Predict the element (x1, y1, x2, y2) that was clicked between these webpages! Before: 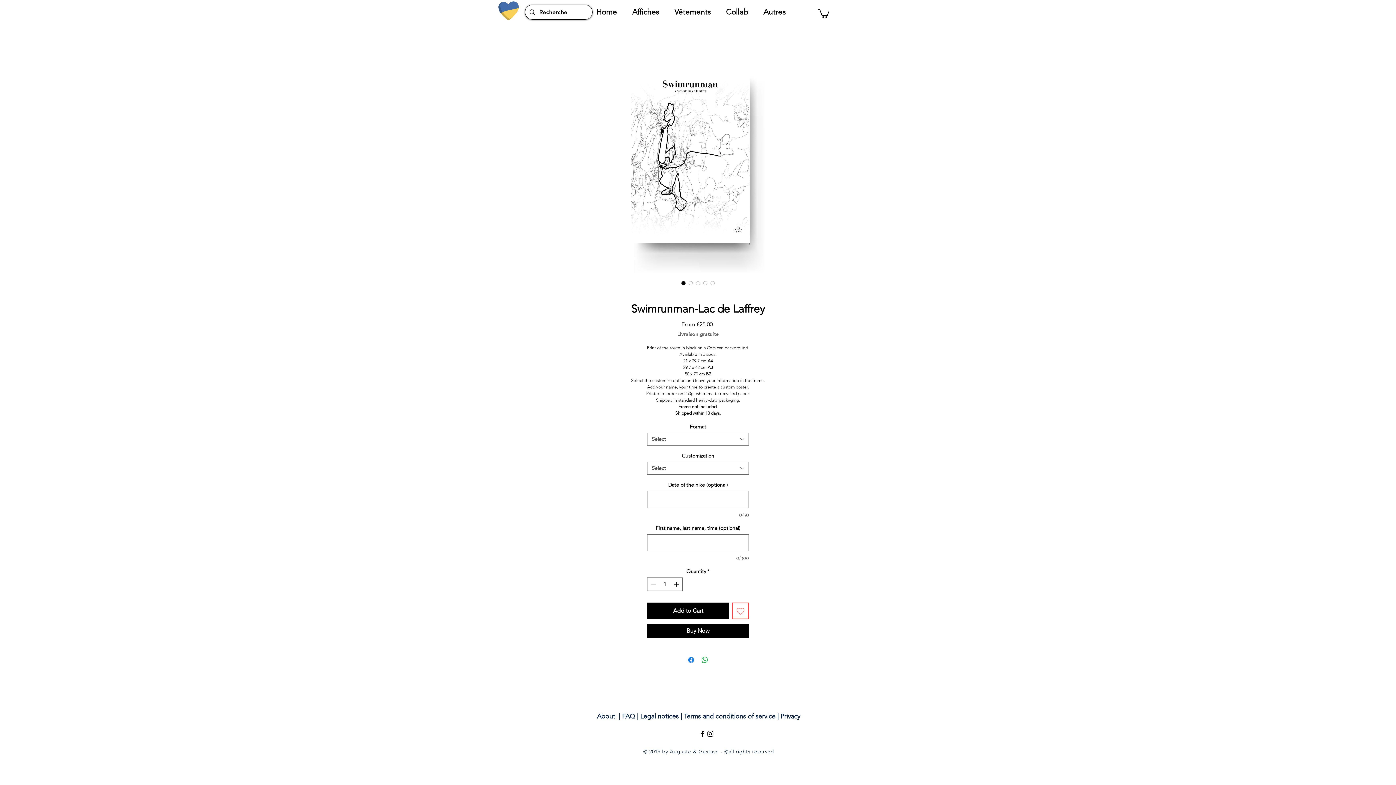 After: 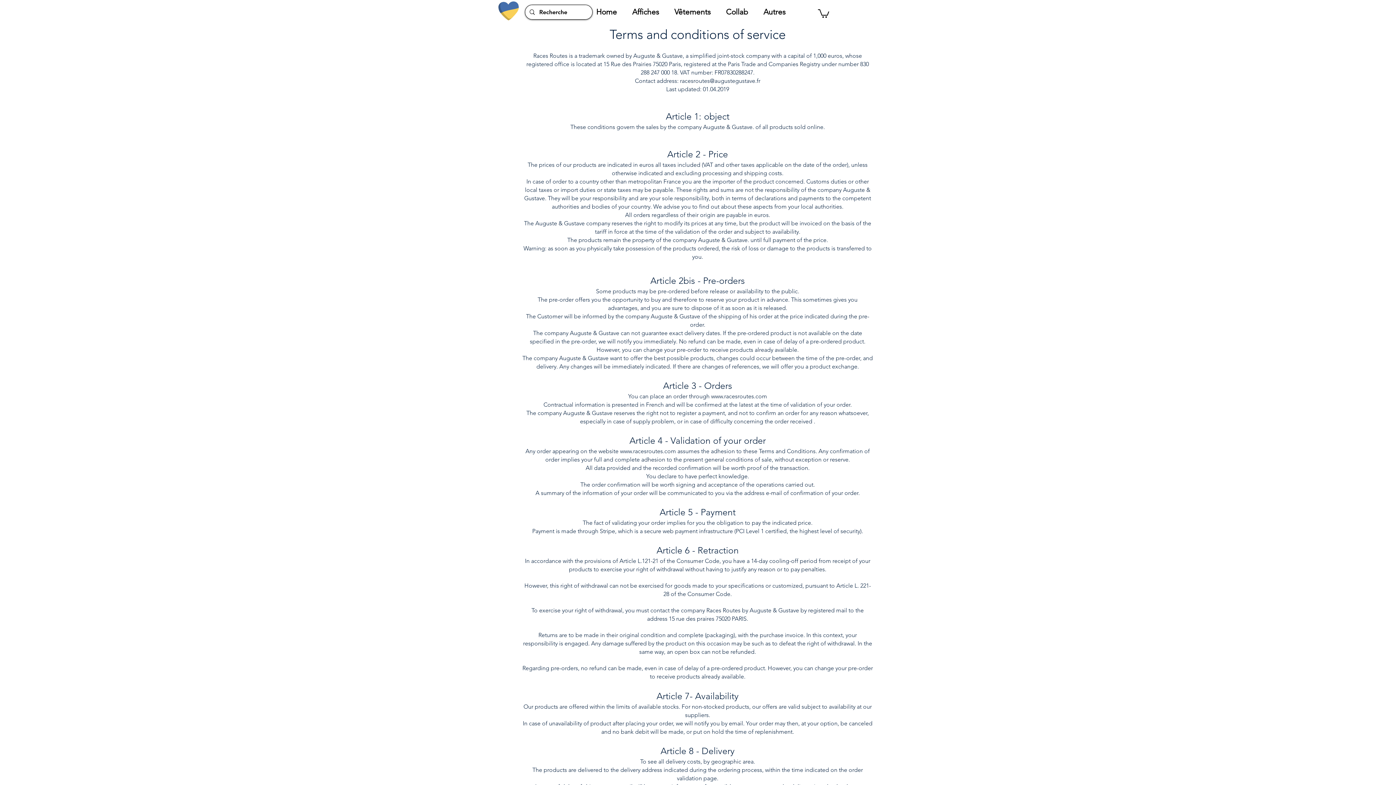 Action: label: Terms and conditions of service bbox: (684, 712, 775, 720)